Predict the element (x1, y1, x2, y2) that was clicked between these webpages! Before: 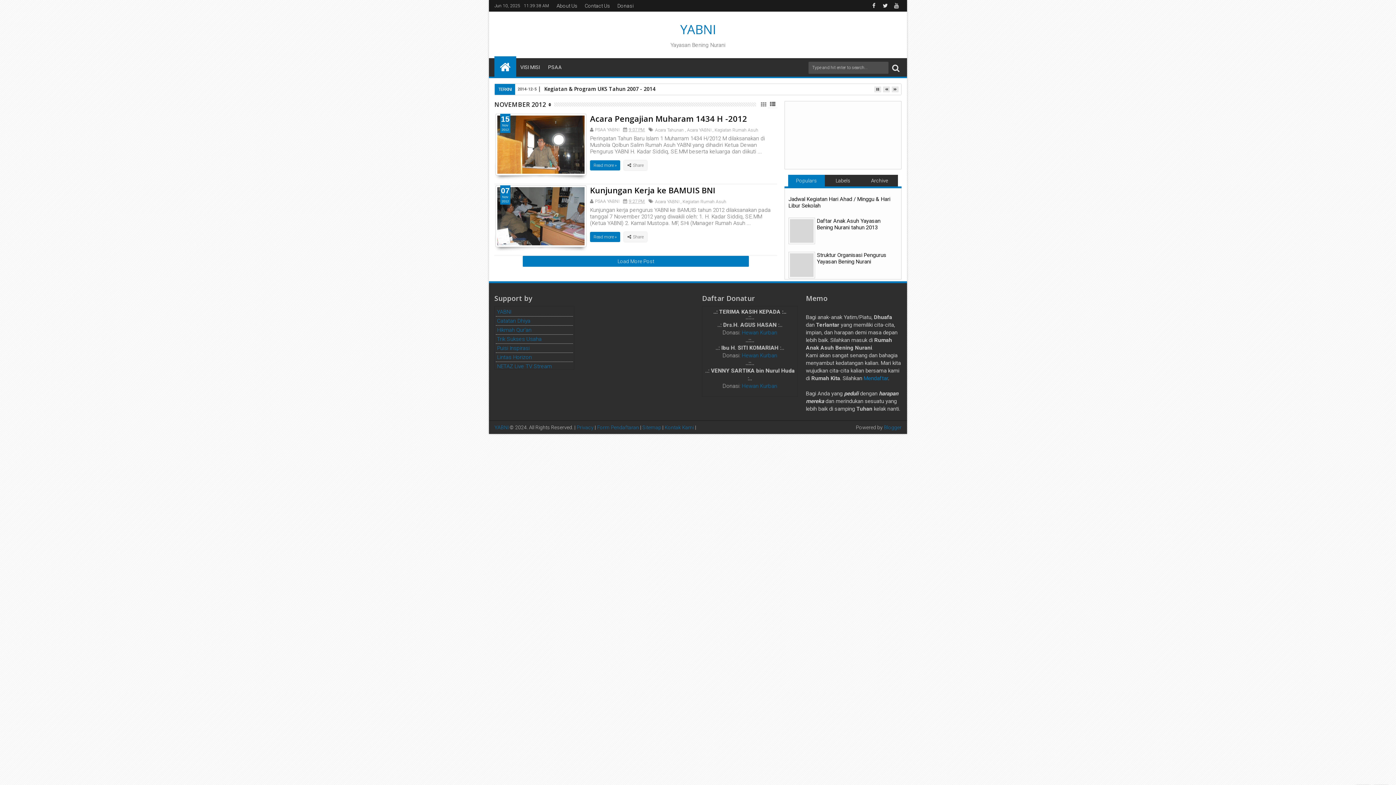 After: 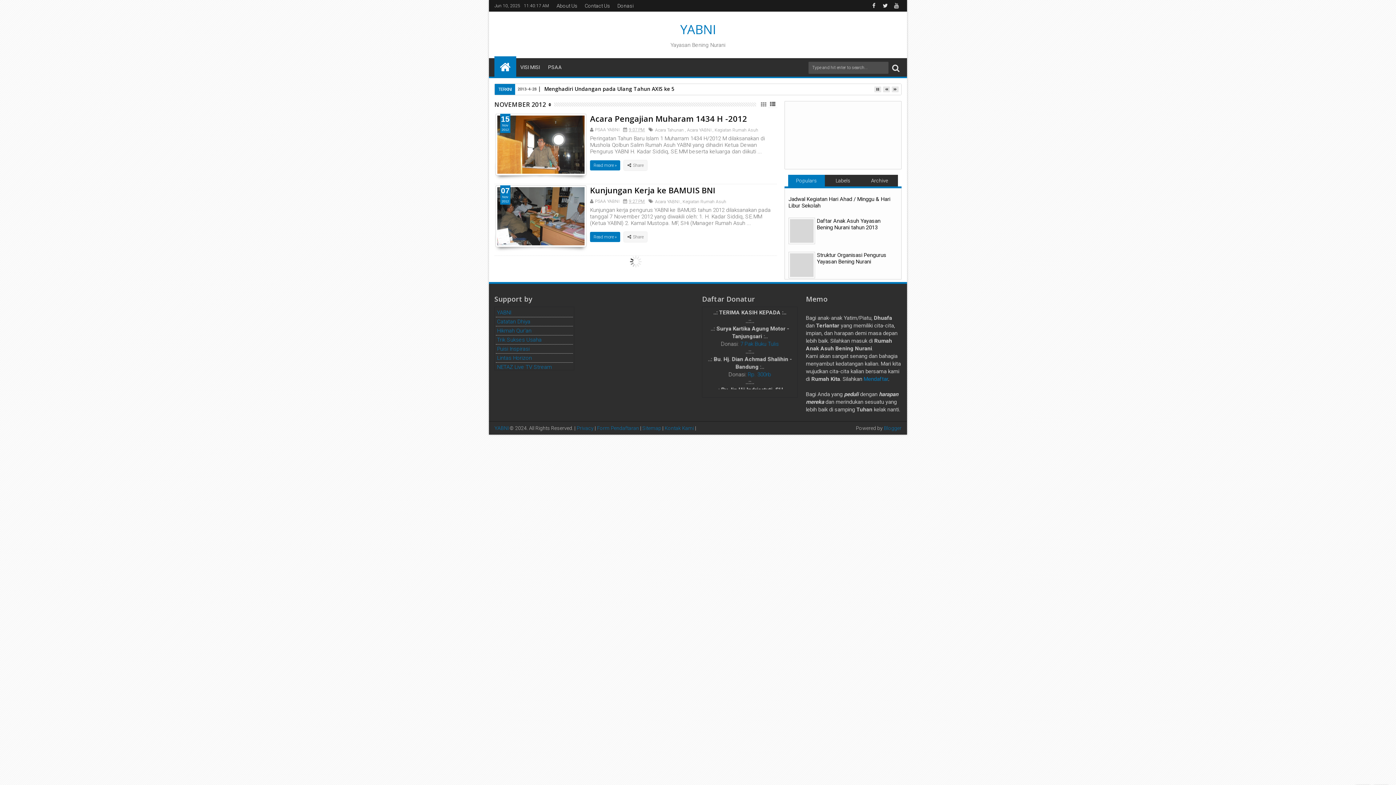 Action: label: Load More Post bbox: (522, 256, 749, 266)